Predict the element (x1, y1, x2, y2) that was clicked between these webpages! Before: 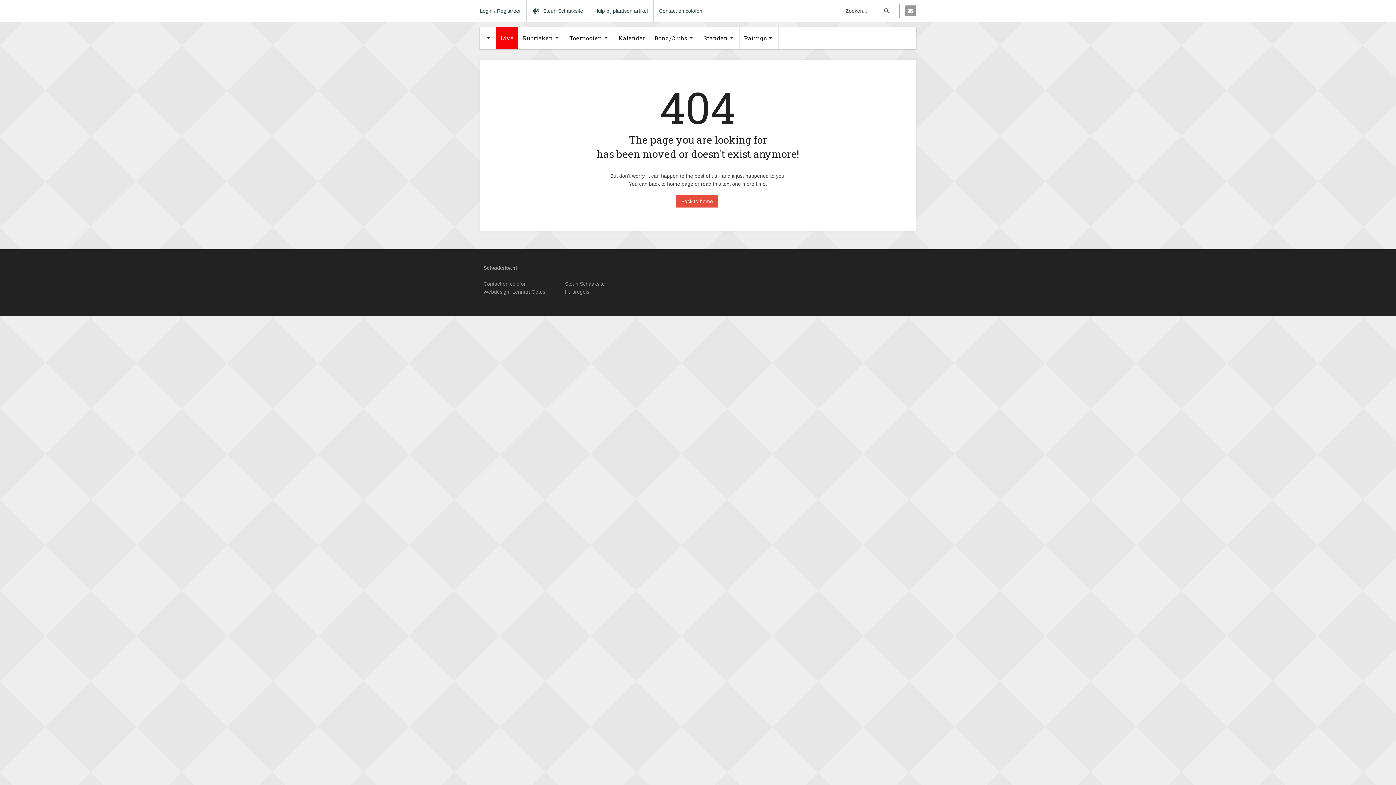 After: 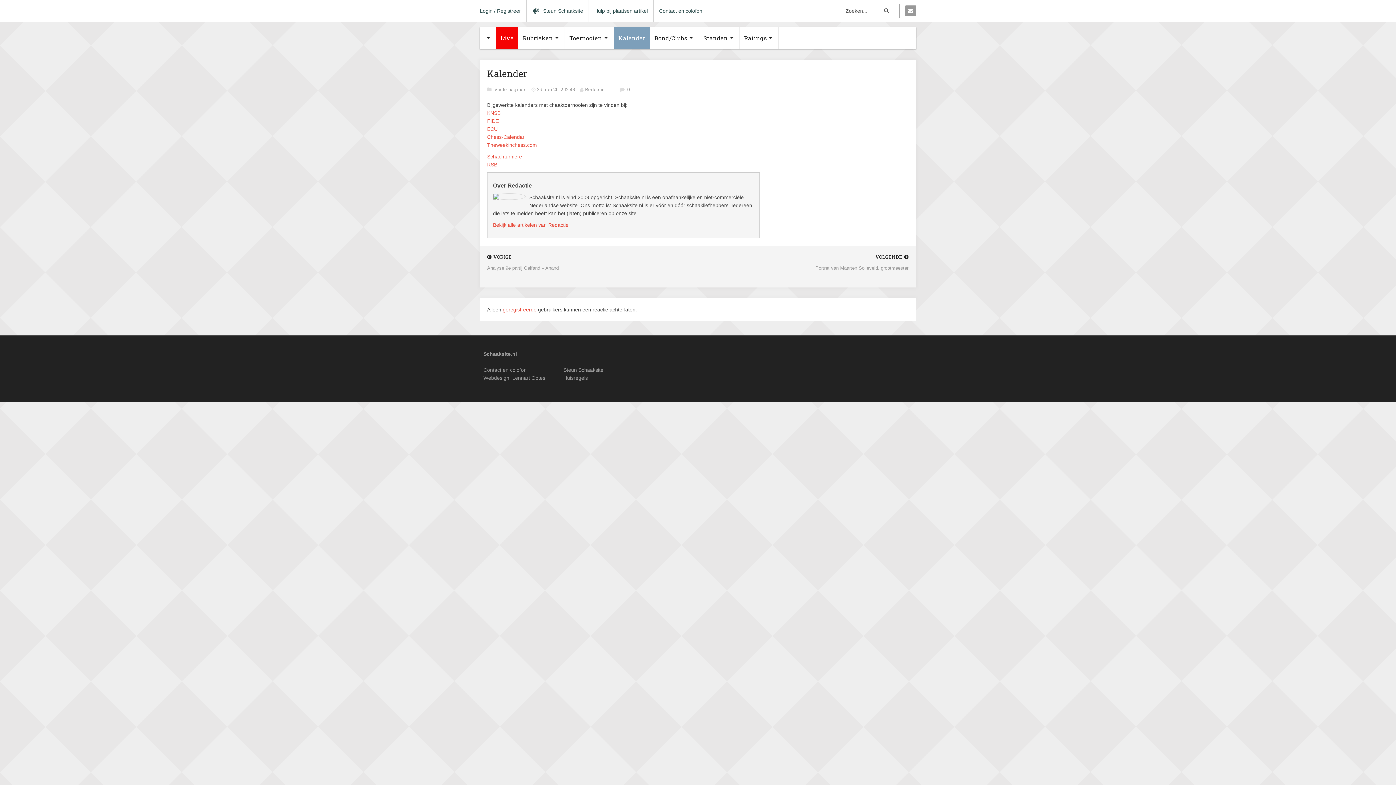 Action: bbox: (614, 27, 650, 49) label: Kalender